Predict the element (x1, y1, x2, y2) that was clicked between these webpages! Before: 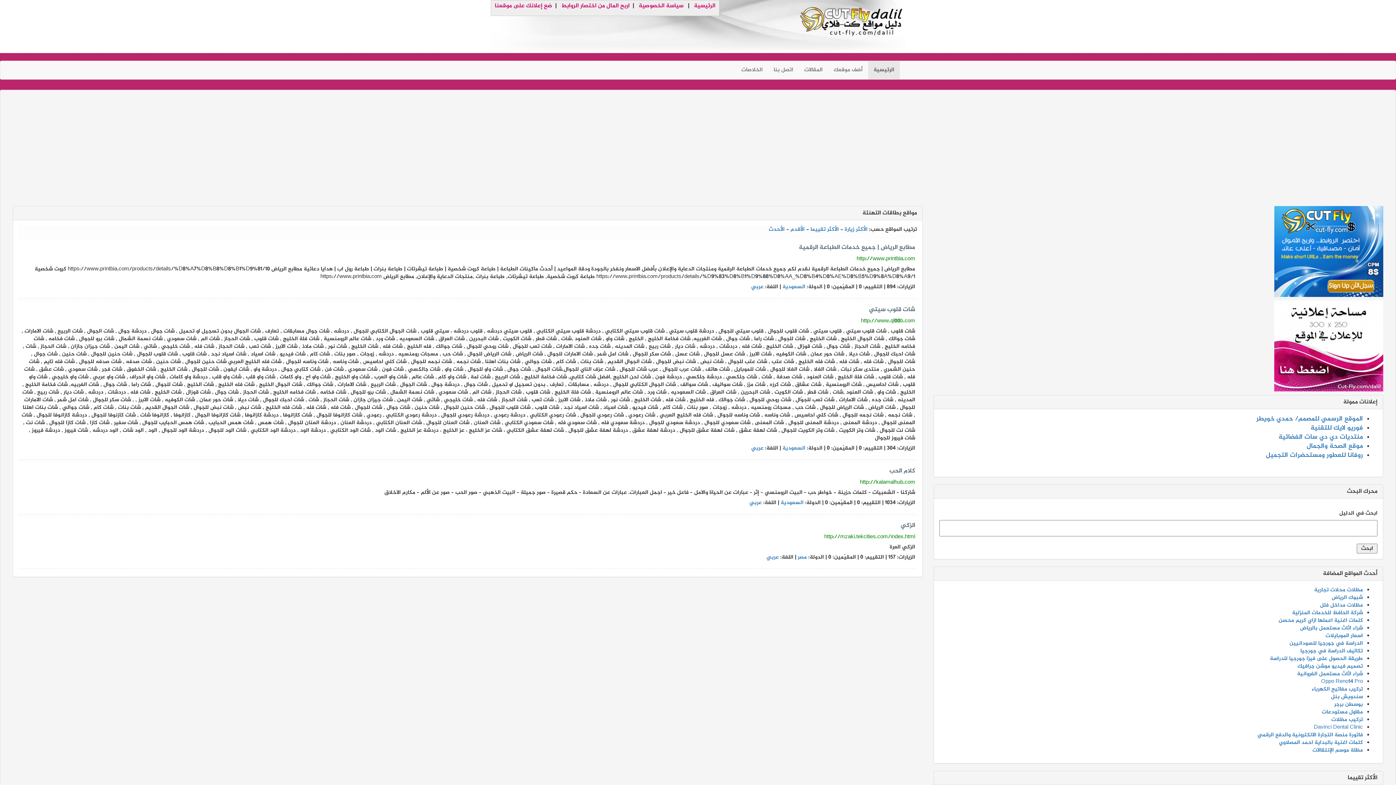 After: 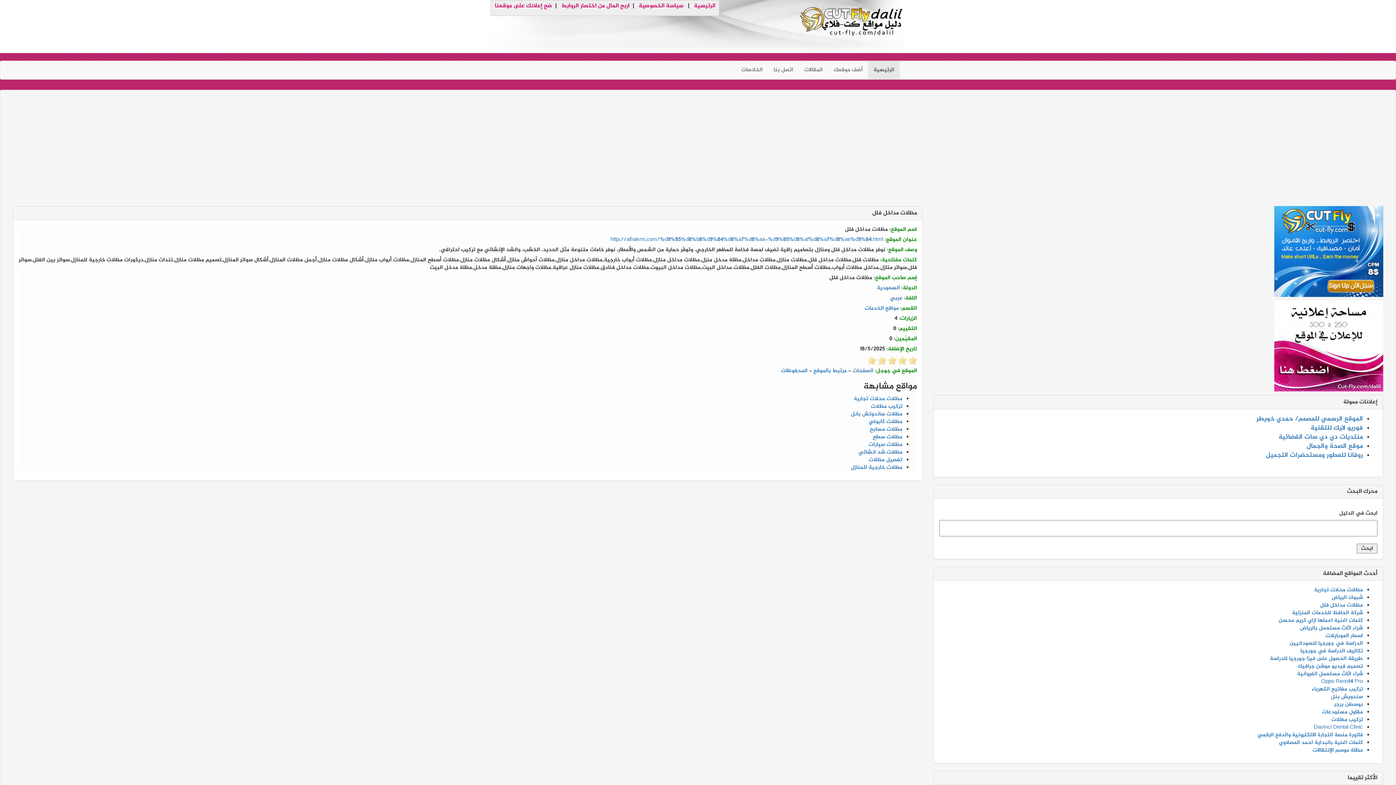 Action: bbox: (1320, 601, 1363, 610) label: مظلات مداخل فلل